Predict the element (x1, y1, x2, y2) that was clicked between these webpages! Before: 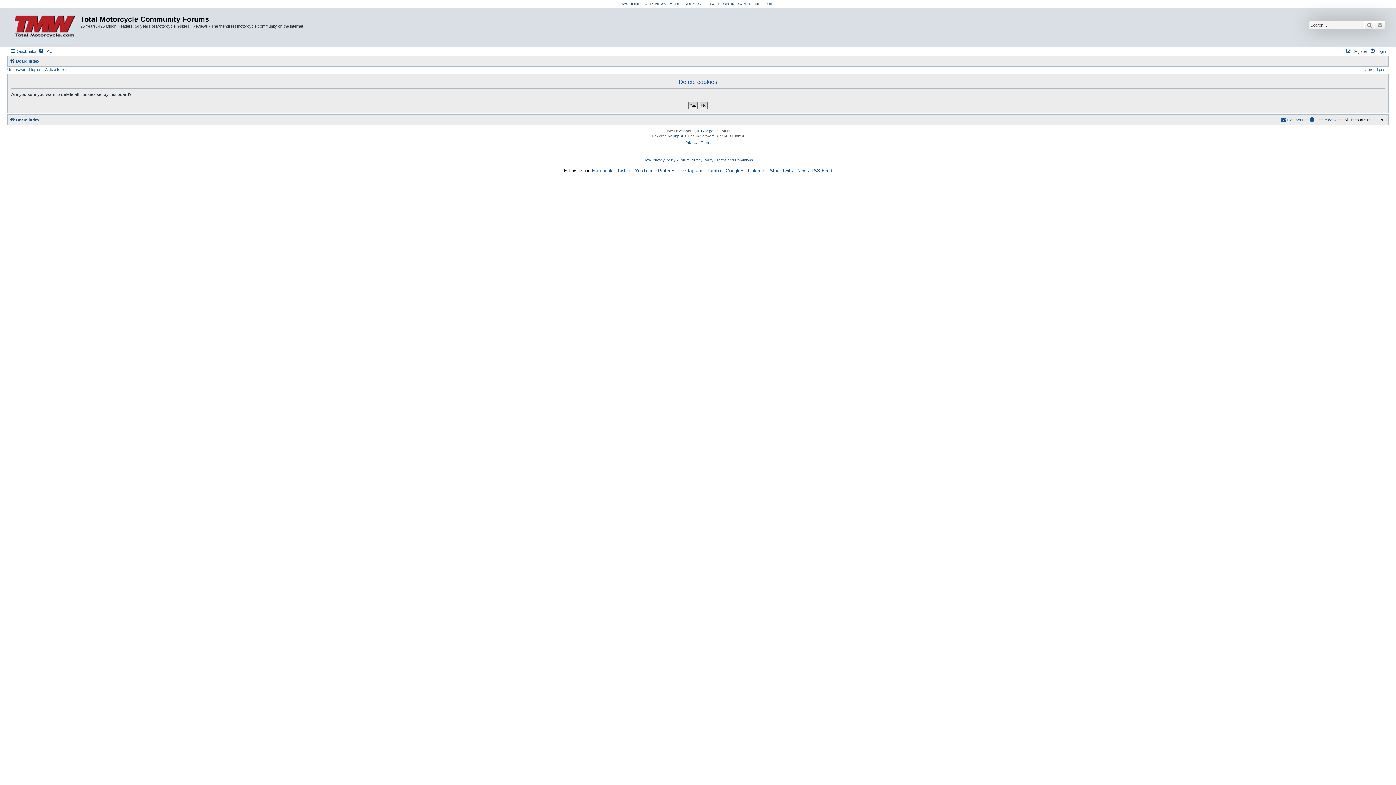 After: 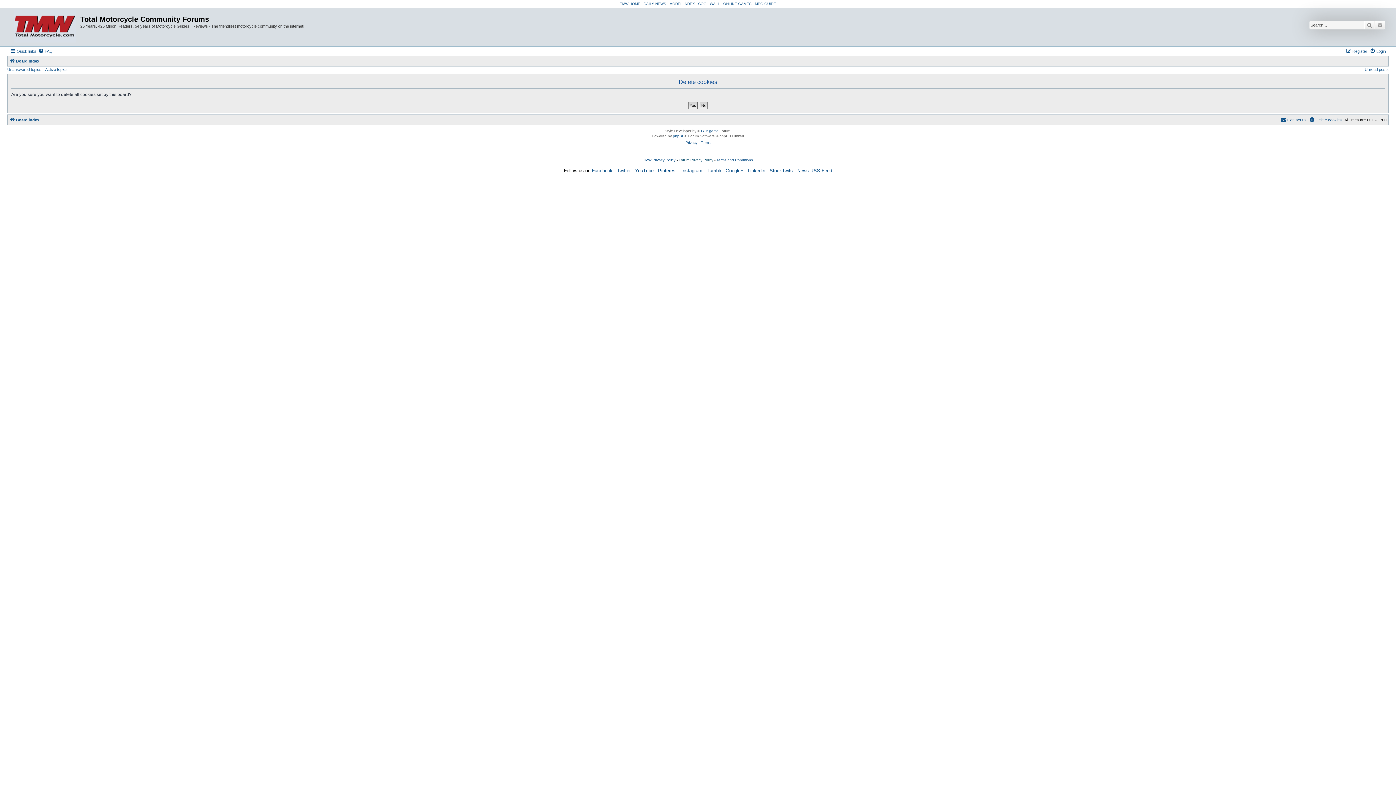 Action: label: Forum Privacy Policy bbox: (678, 158, 713, 162)